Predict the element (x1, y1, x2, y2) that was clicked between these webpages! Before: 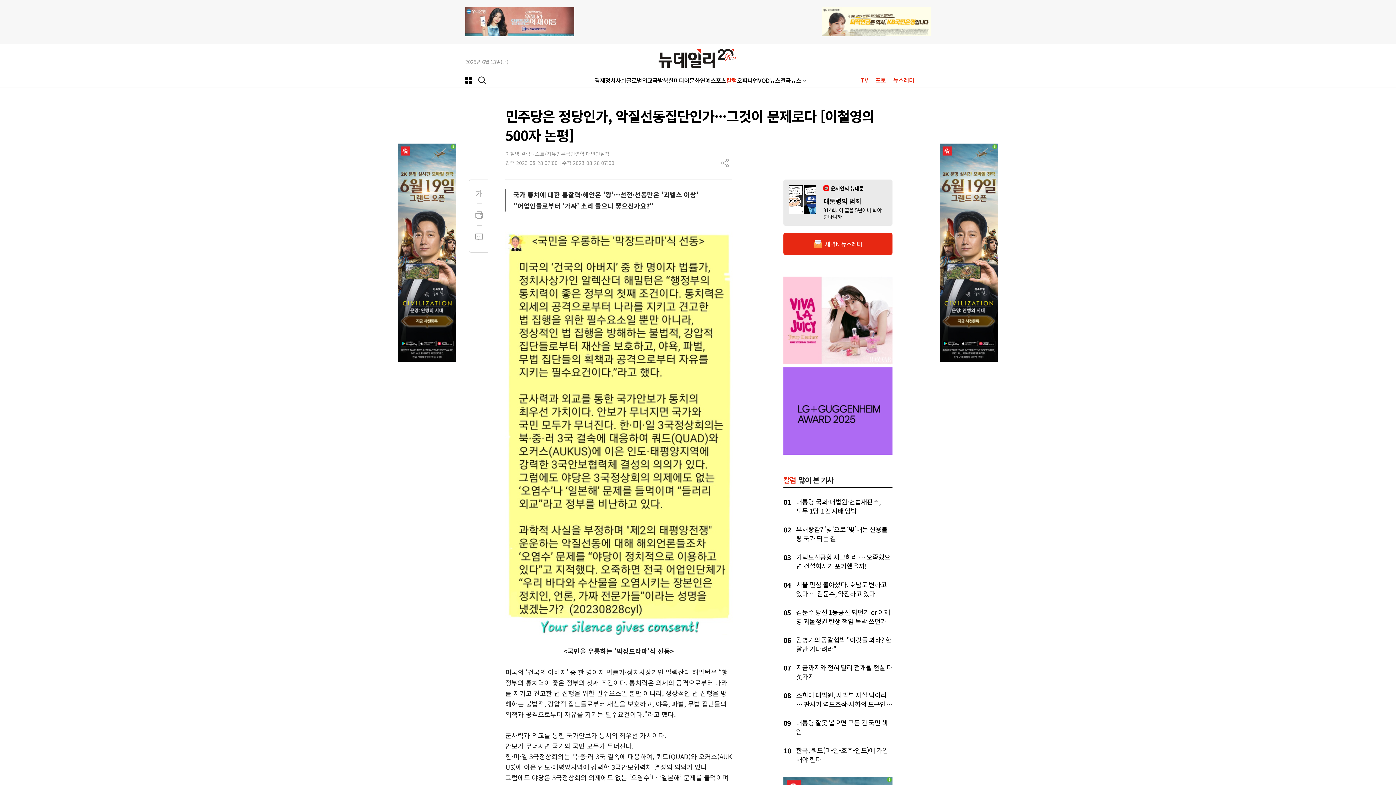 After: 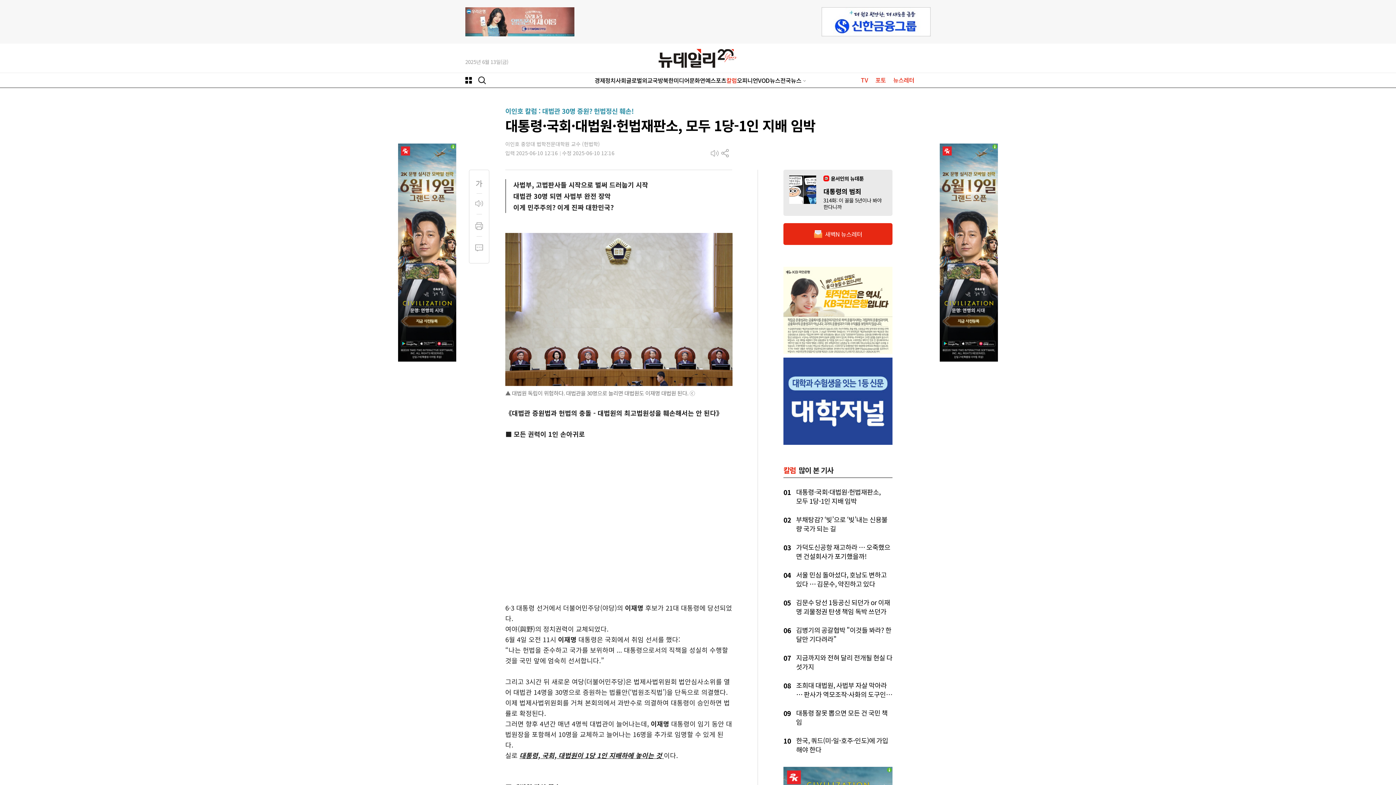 Action: label: 대통령·국회·대법원·헌법재판소, 모두 1당-1인 지배 임박 bbox: (796, 497, 880, 515)